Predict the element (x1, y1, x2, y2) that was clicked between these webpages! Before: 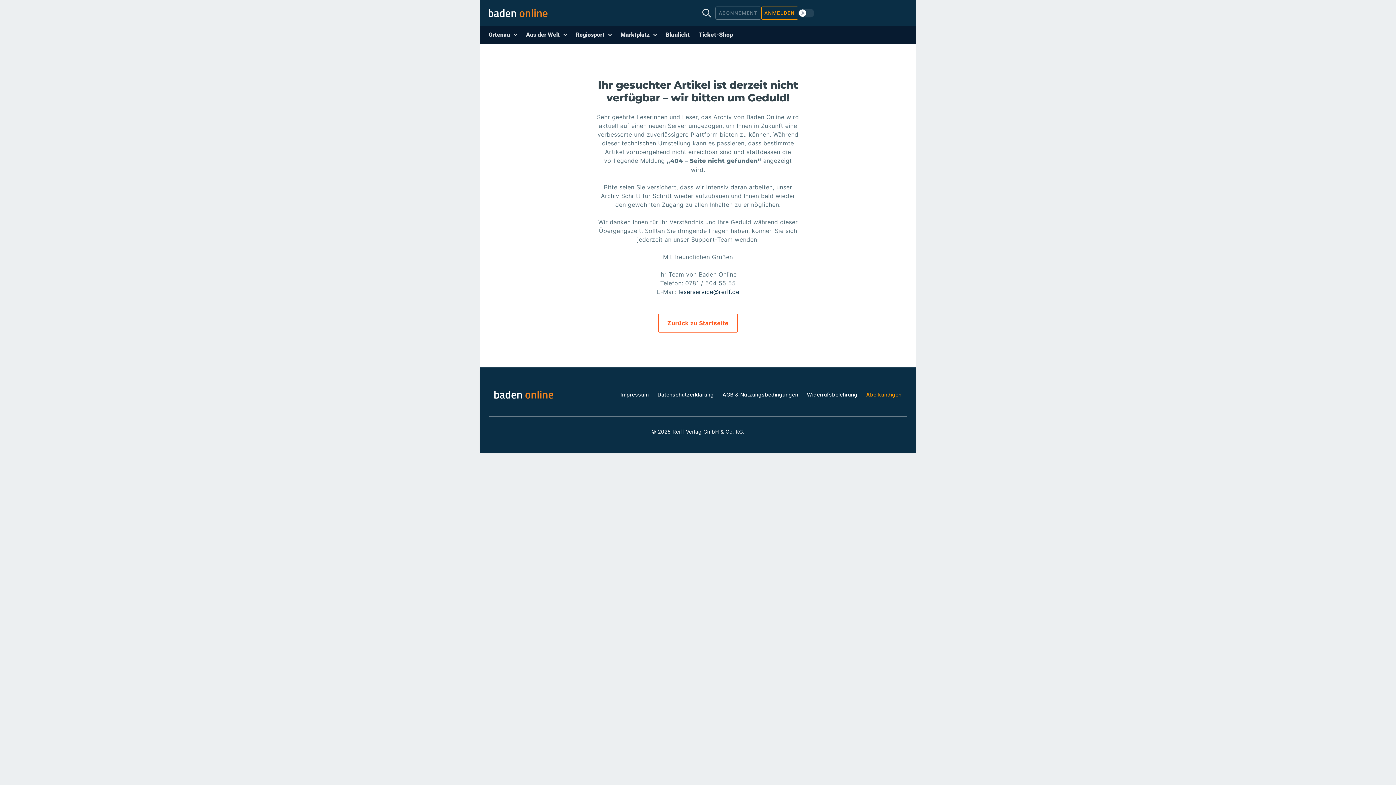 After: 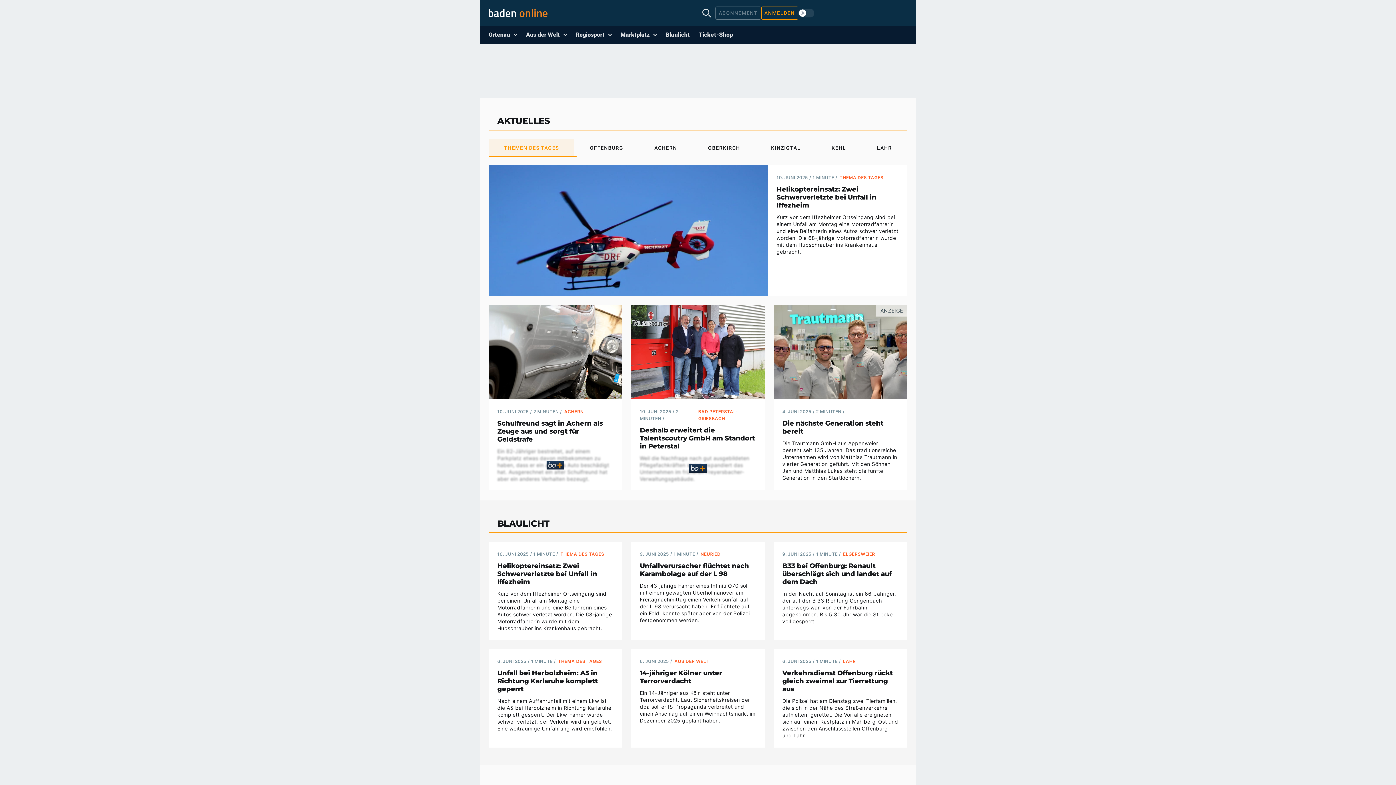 Action: bbox: (488, 9, 698, 17)